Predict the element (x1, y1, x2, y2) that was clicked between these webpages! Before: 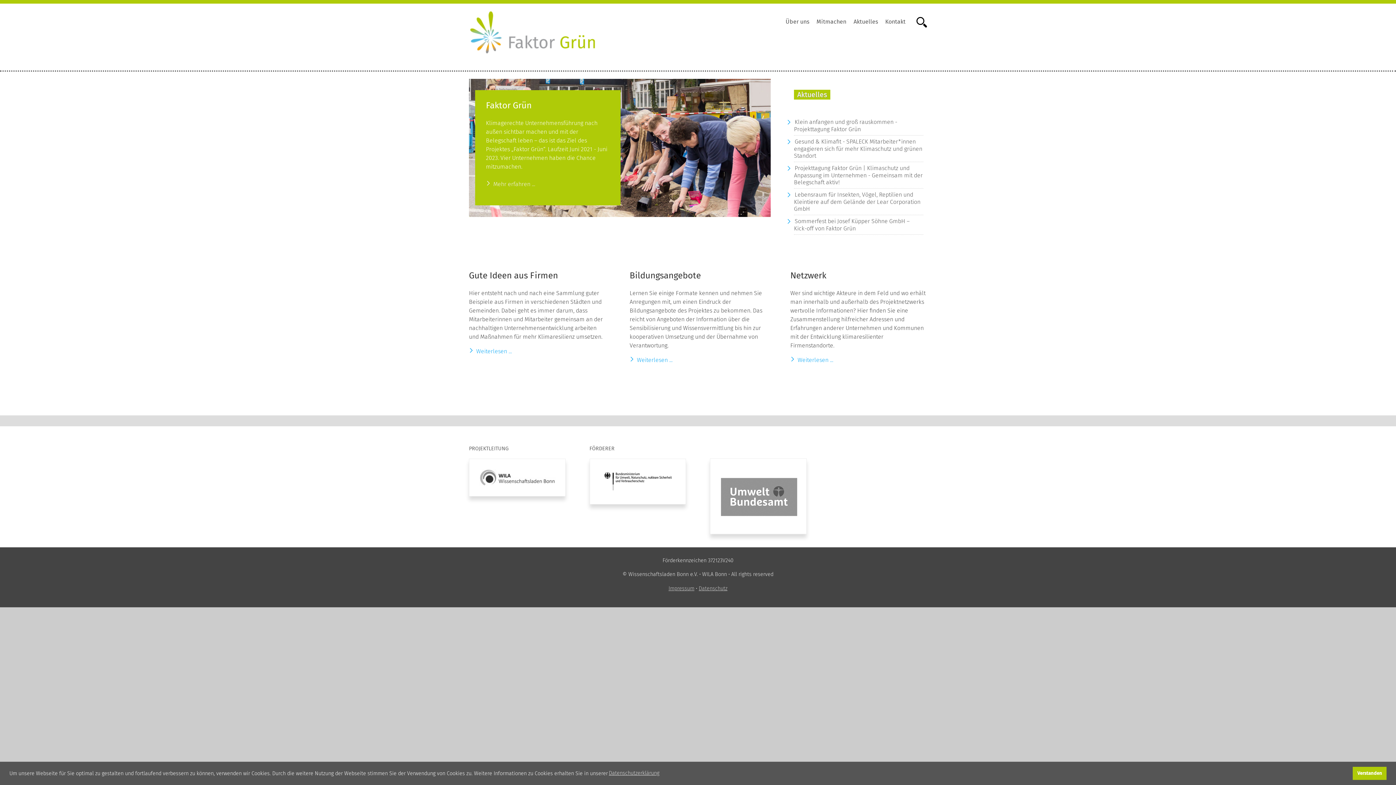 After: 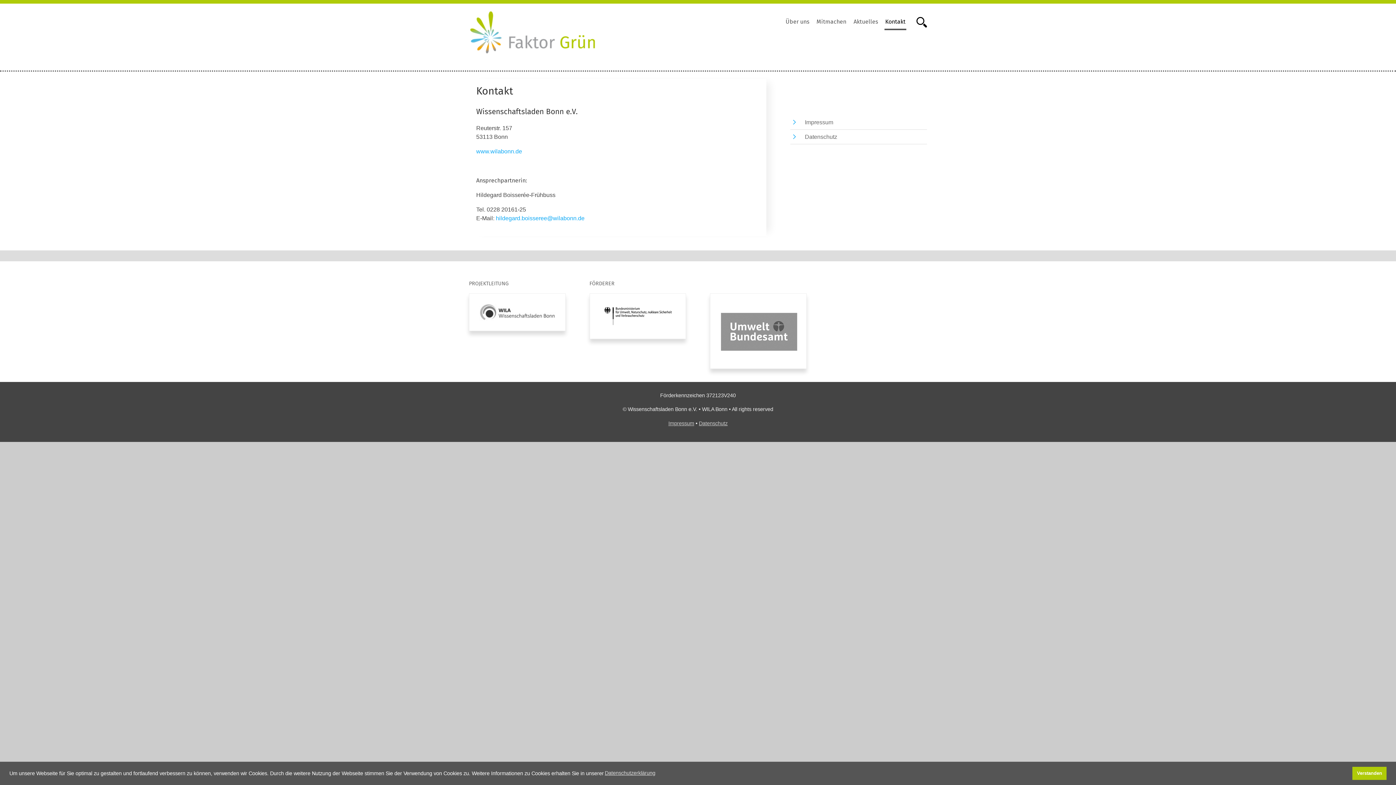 Action: label: Kontakt bbox: (881, 14, 909, 28)